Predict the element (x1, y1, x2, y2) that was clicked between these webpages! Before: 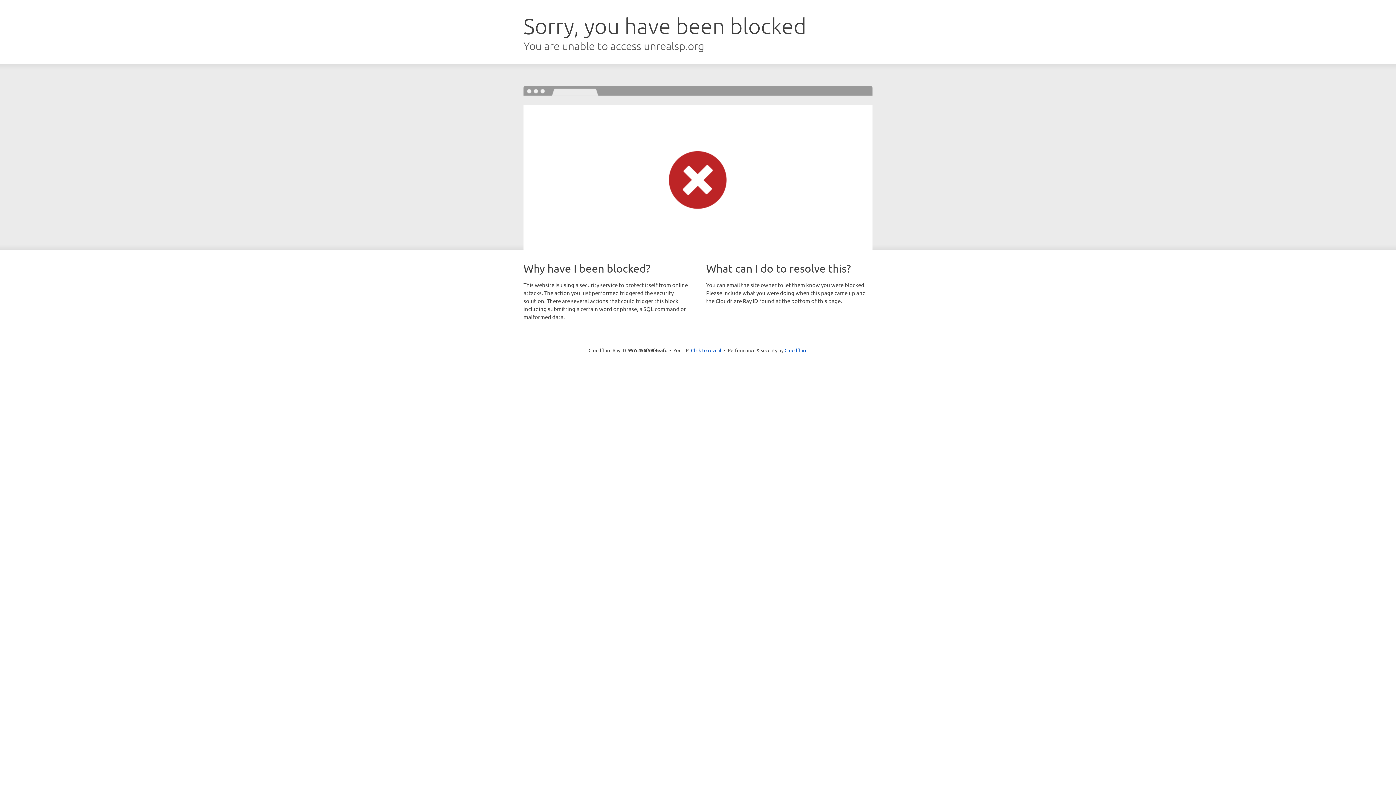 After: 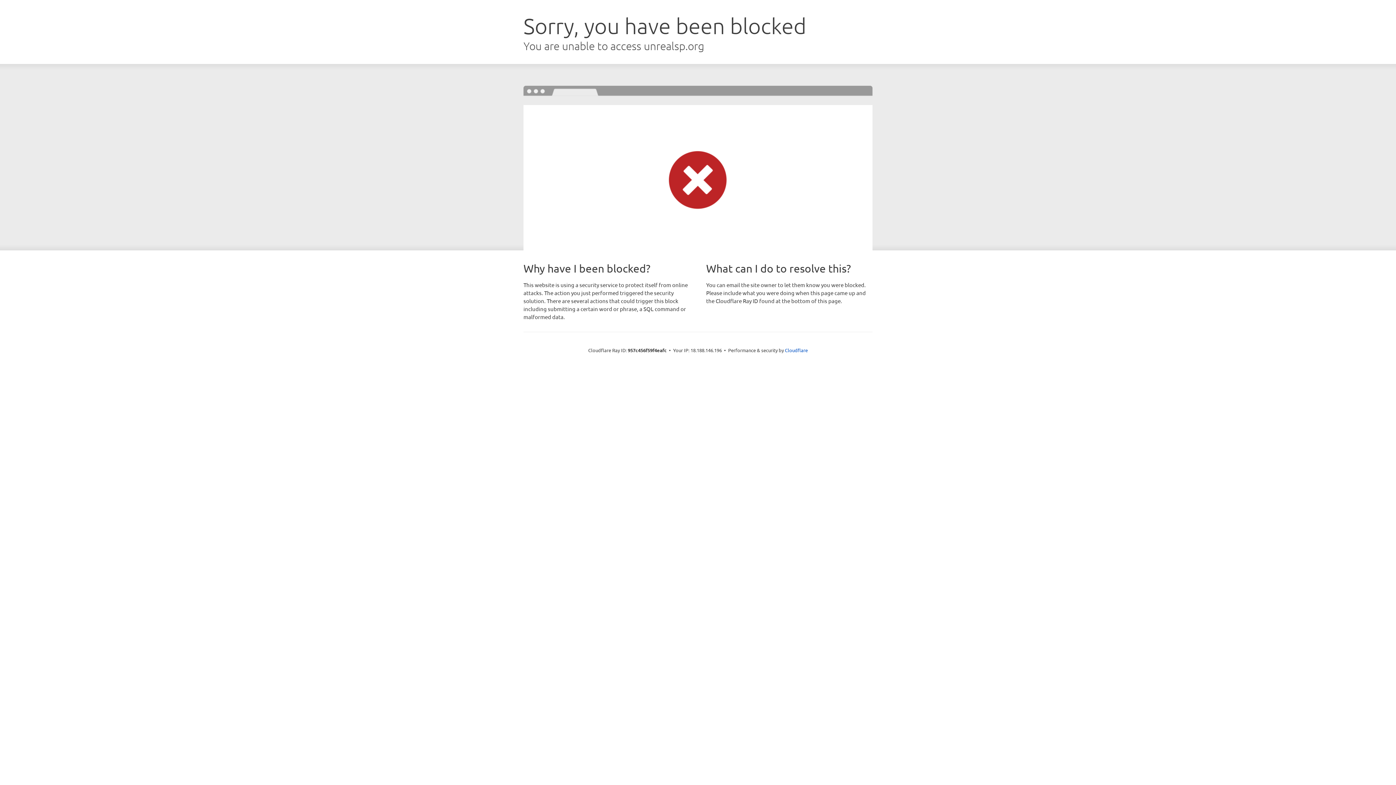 Action: bbox: (691, 346, 721, 353) label: Click to reveal